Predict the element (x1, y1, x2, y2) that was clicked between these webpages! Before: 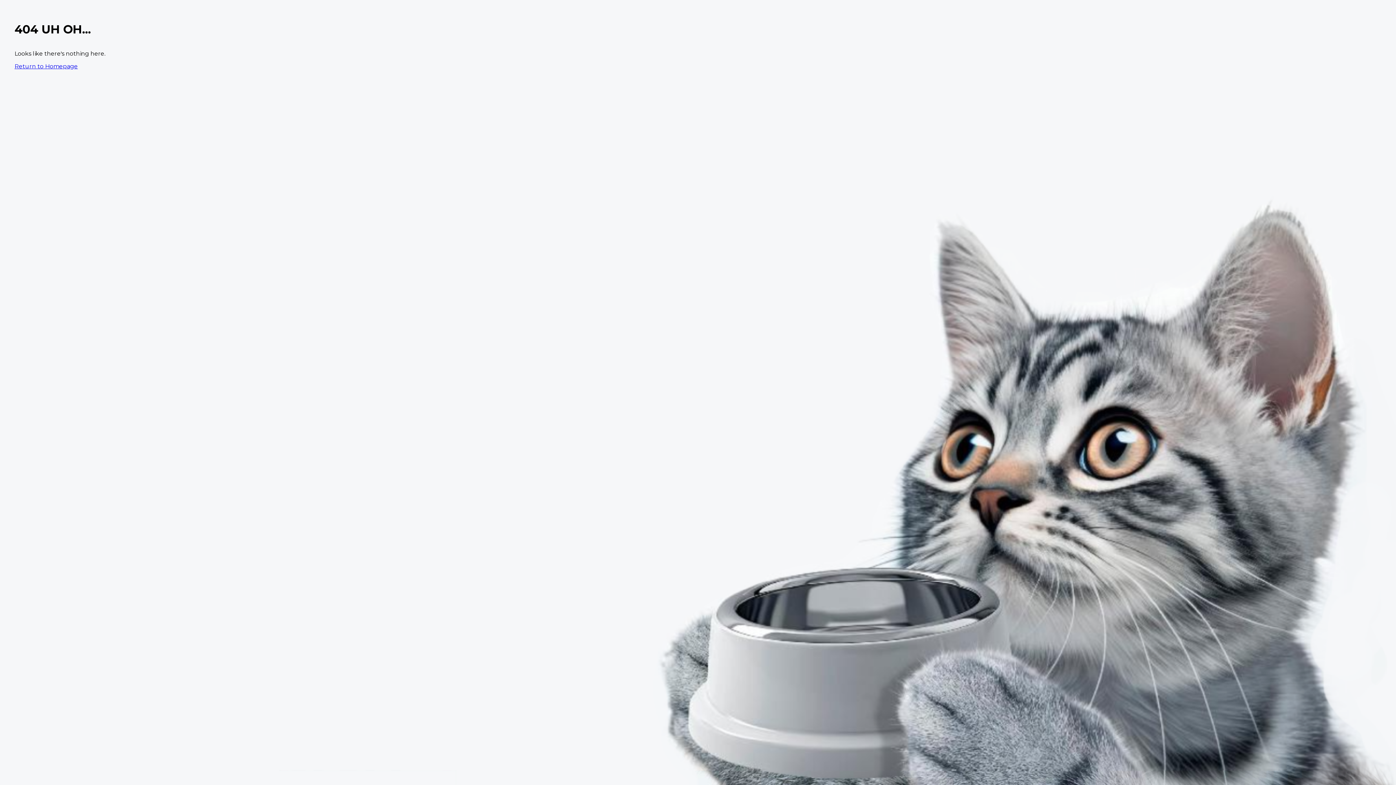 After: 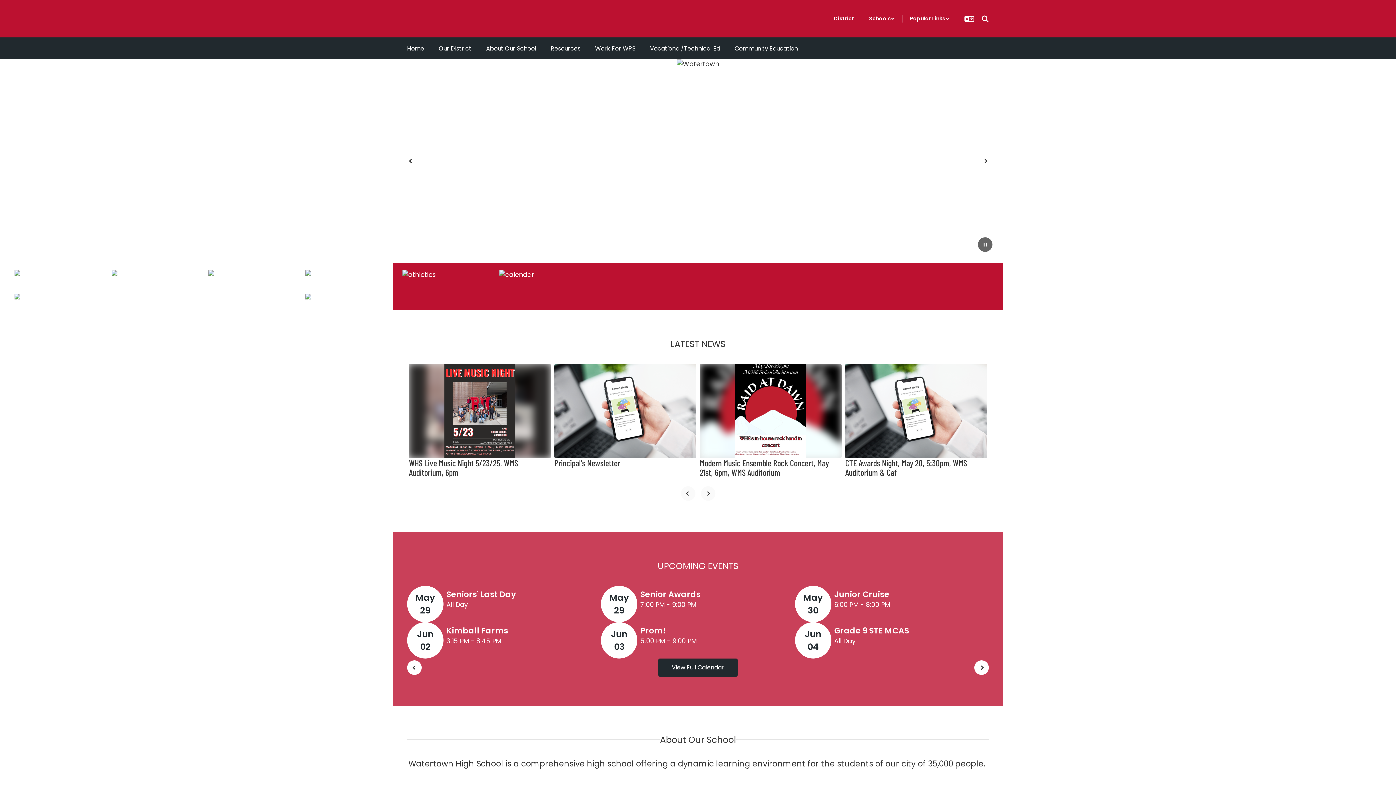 Action: bbox: (14, 62, 77, 69) label: Return to Homepage